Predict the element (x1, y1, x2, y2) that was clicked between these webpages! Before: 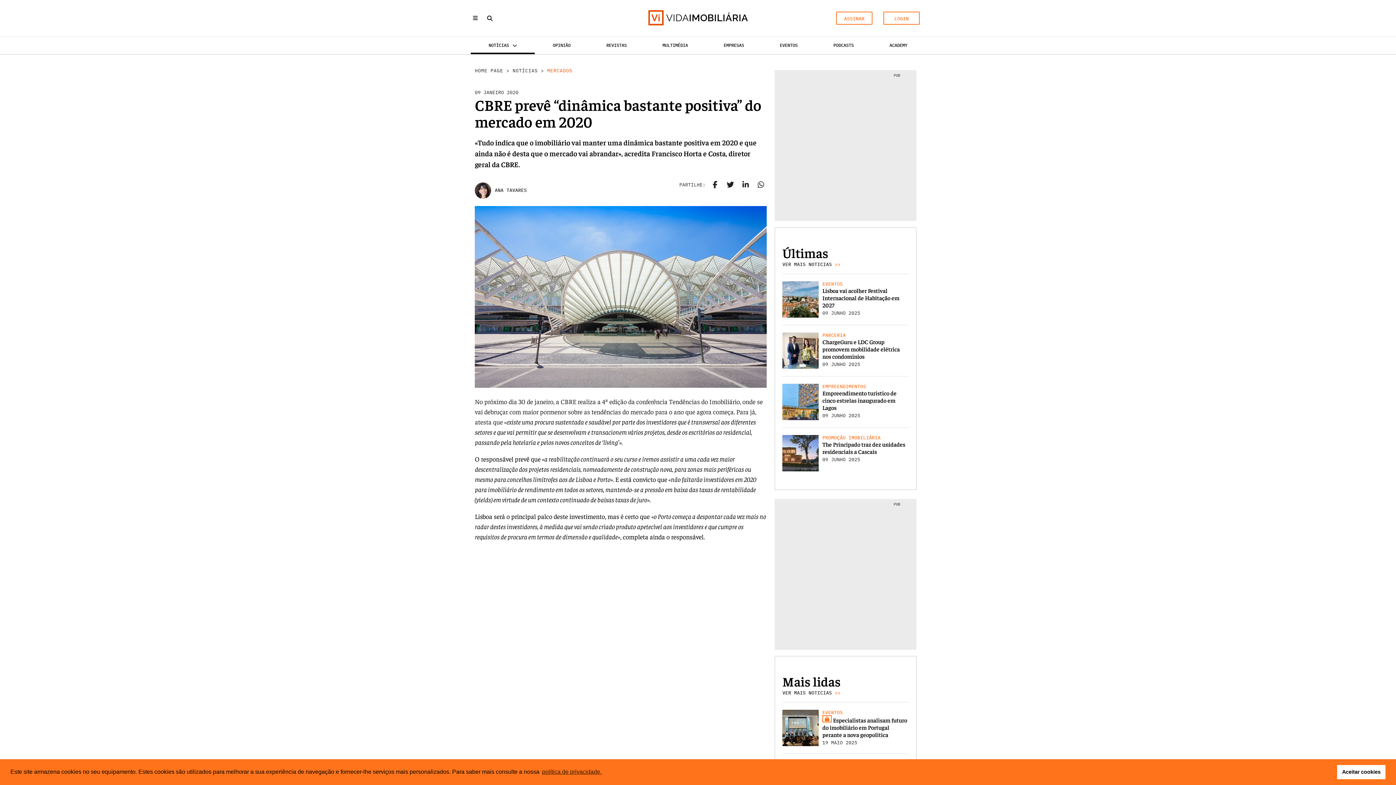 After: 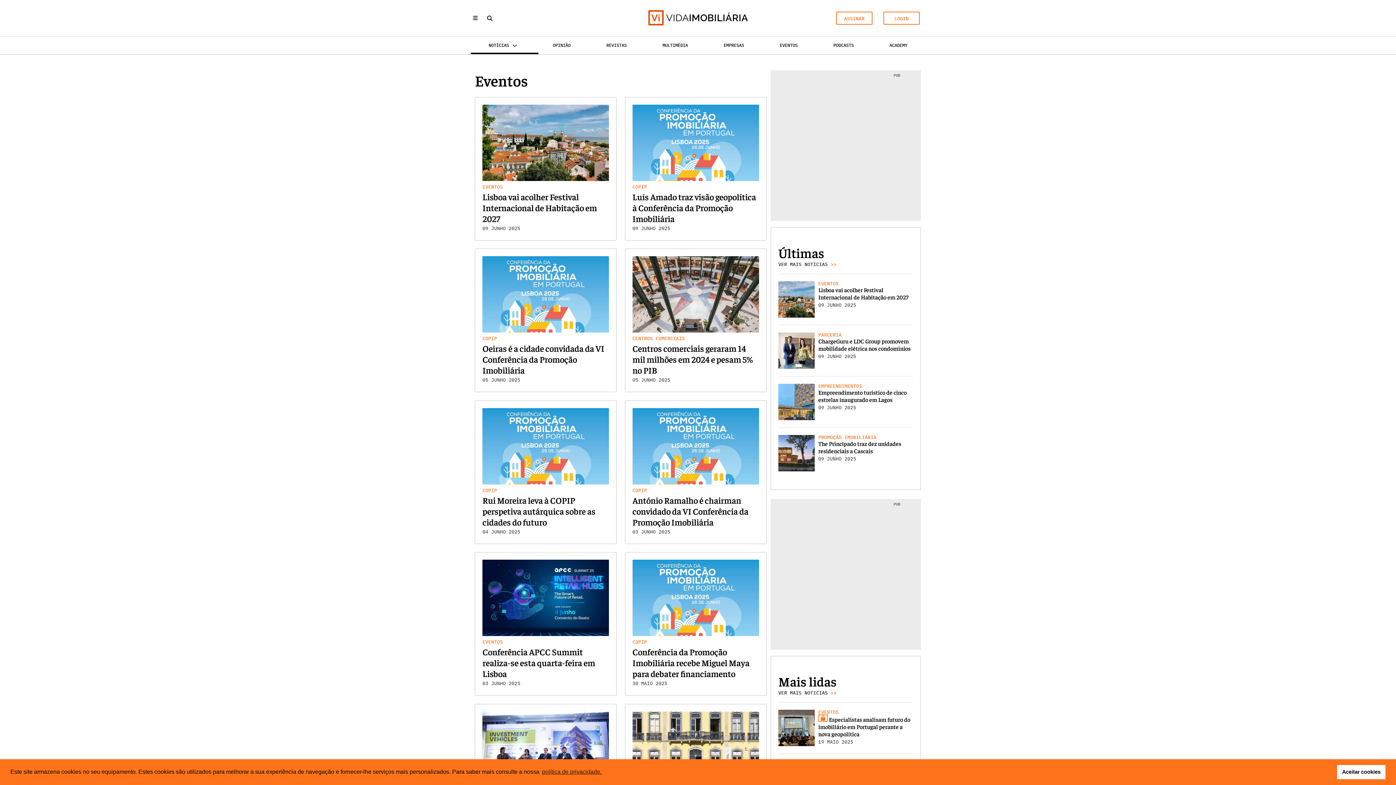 Action: label: EVENTOS bbox: (822, 281, 909, 286)